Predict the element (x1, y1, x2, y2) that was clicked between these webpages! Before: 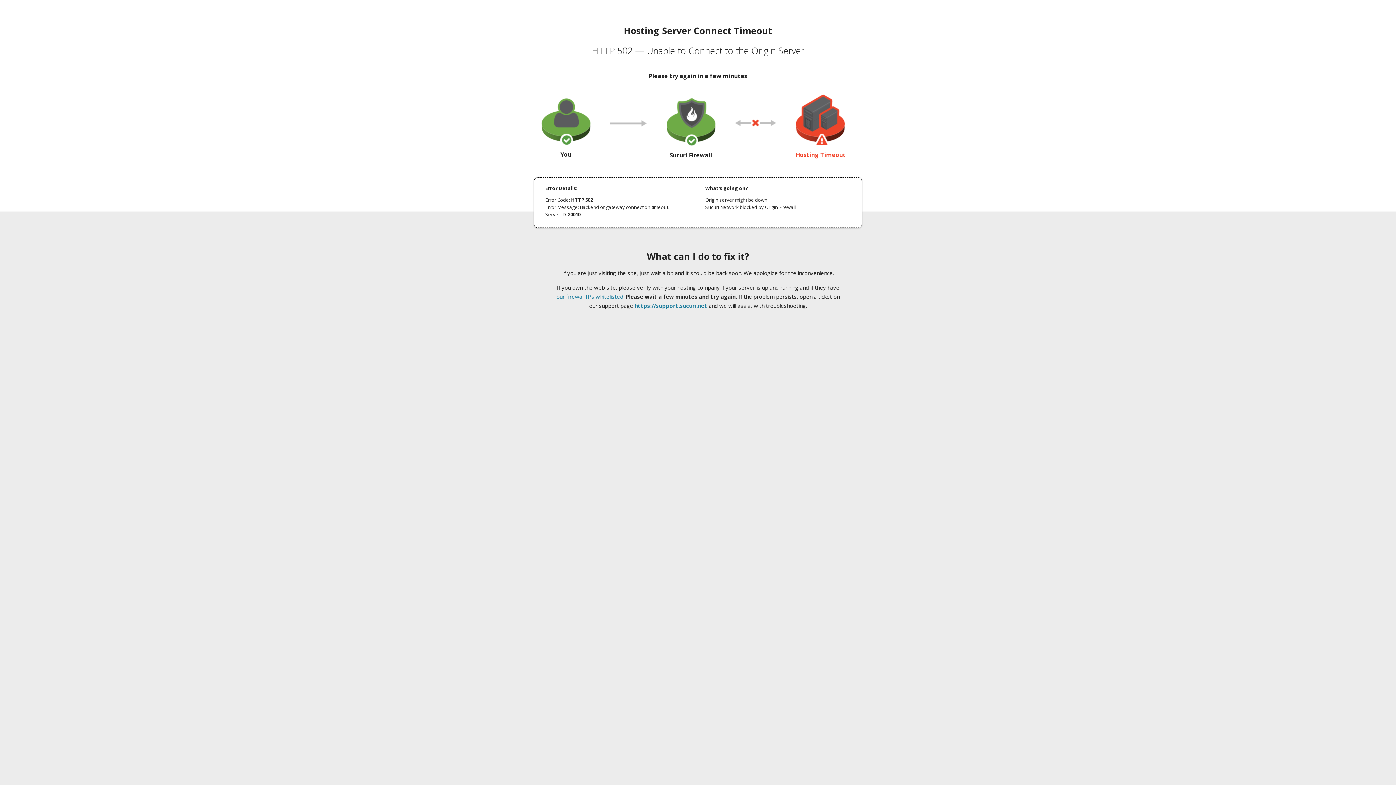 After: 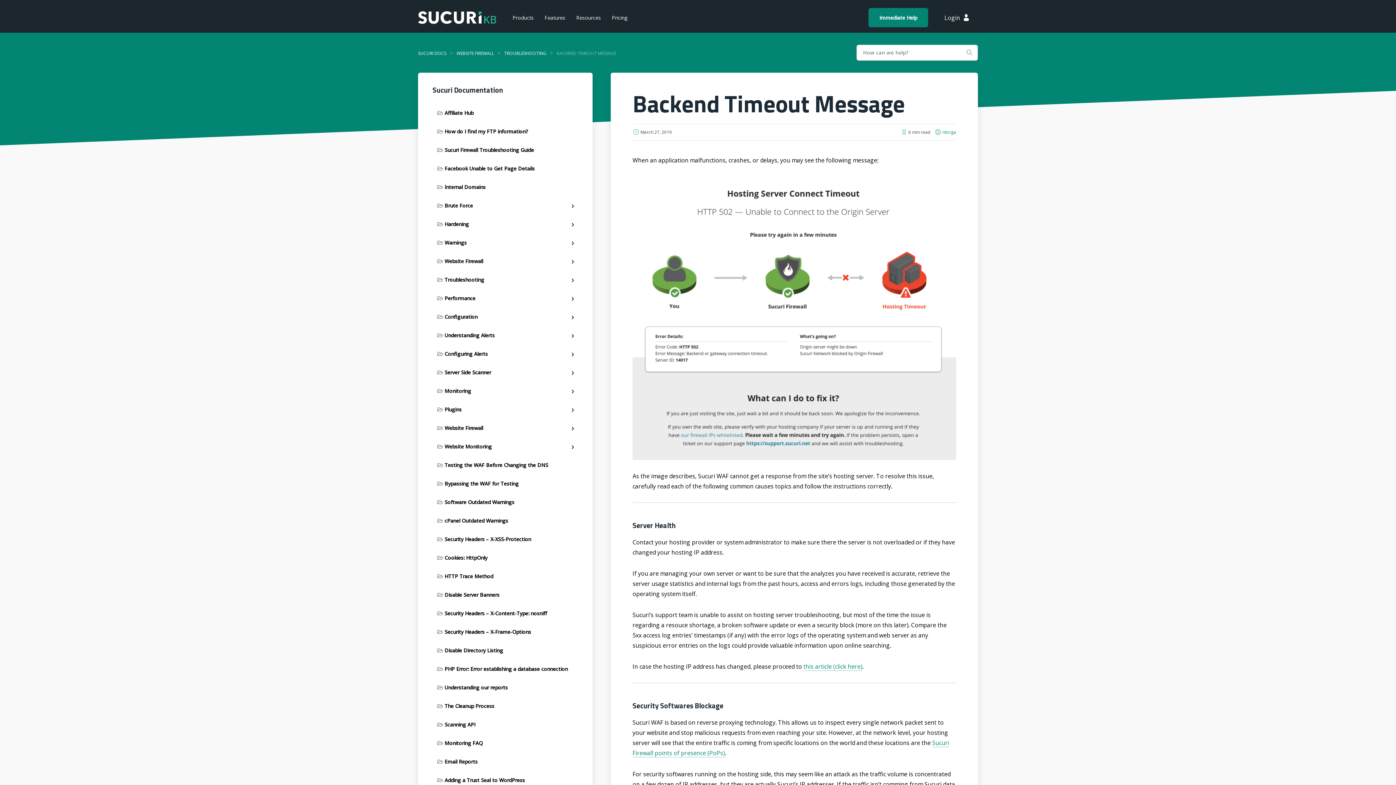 Action: label: our firewall IPs whitelisted bbox: (556, 293, 623, 300)